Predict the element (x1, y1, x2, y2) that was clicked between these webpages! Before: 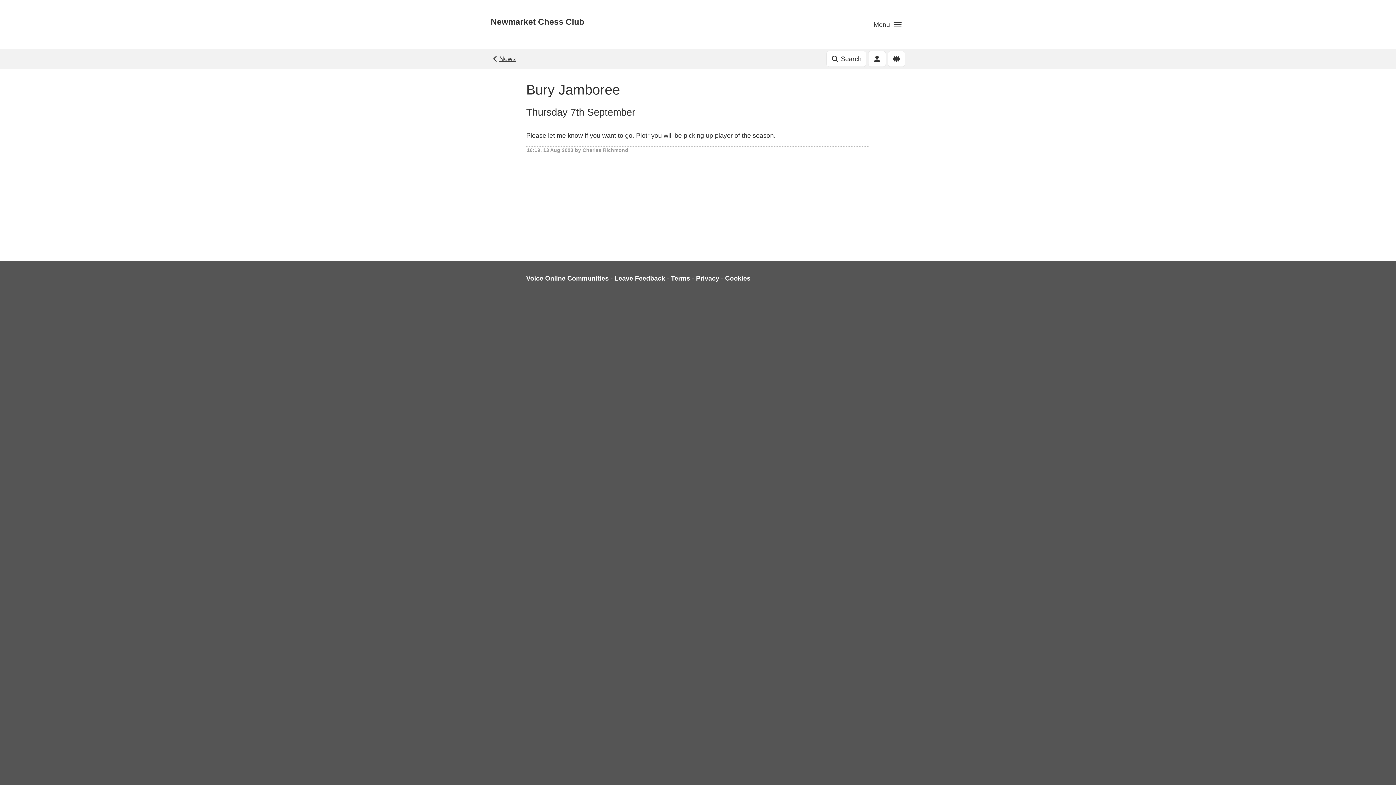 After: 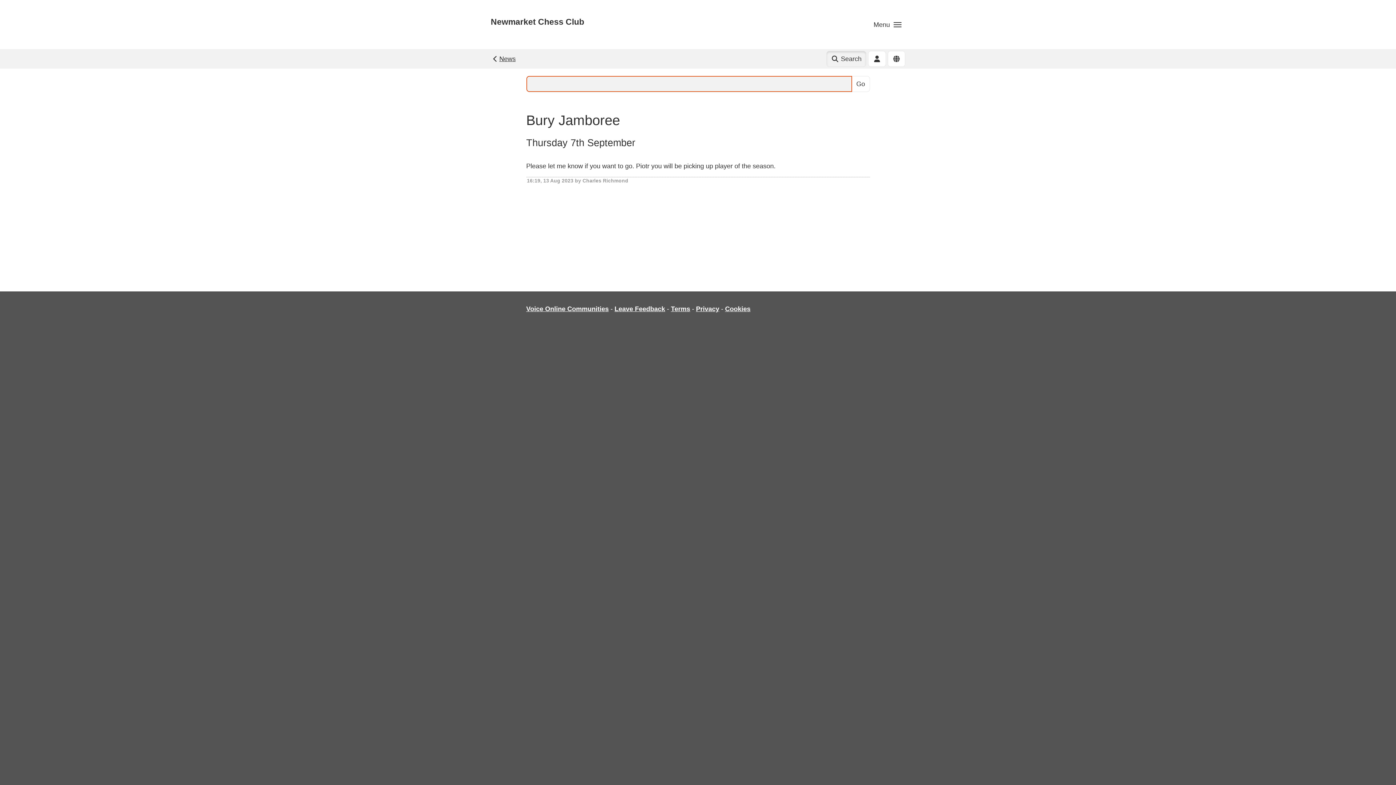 Action: bbox: (826, 51, 866, 67) label:  Search